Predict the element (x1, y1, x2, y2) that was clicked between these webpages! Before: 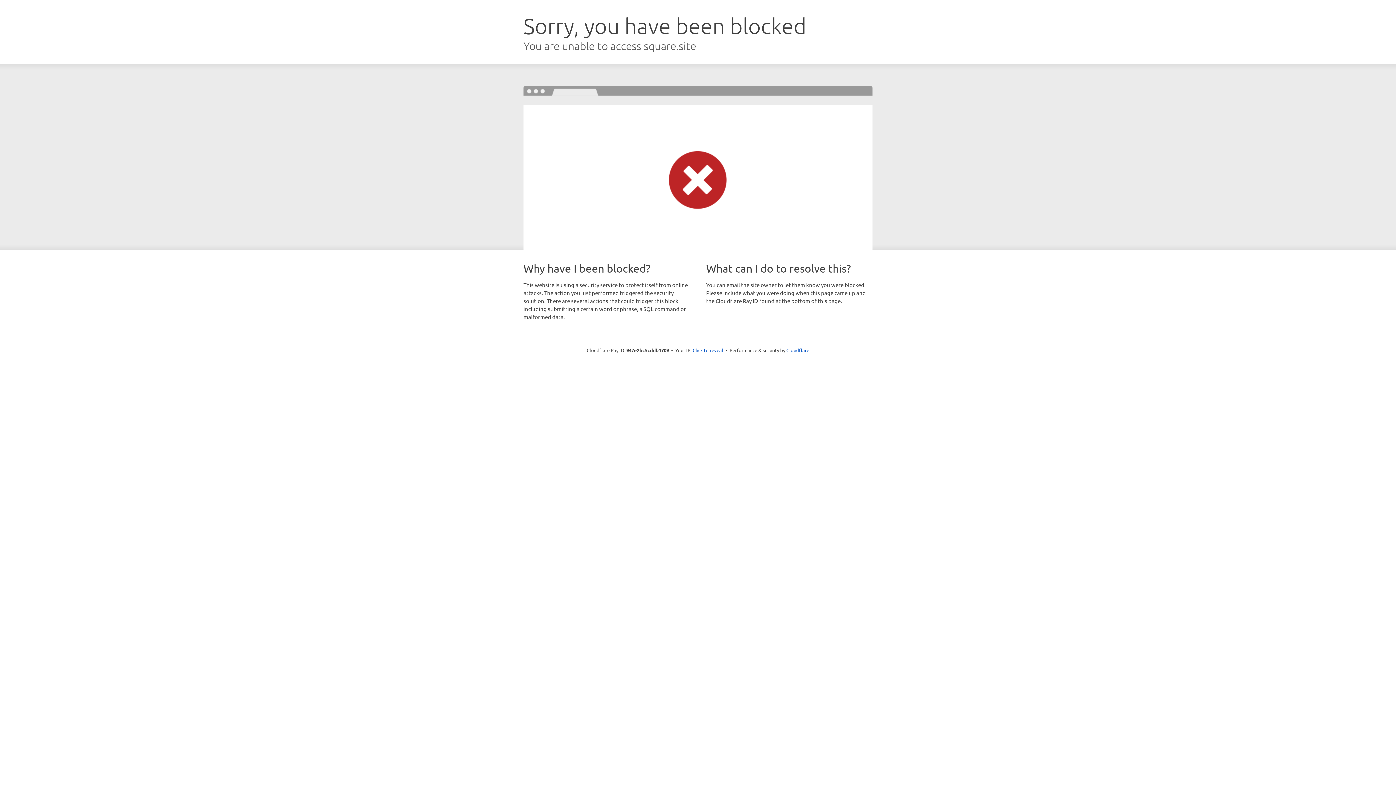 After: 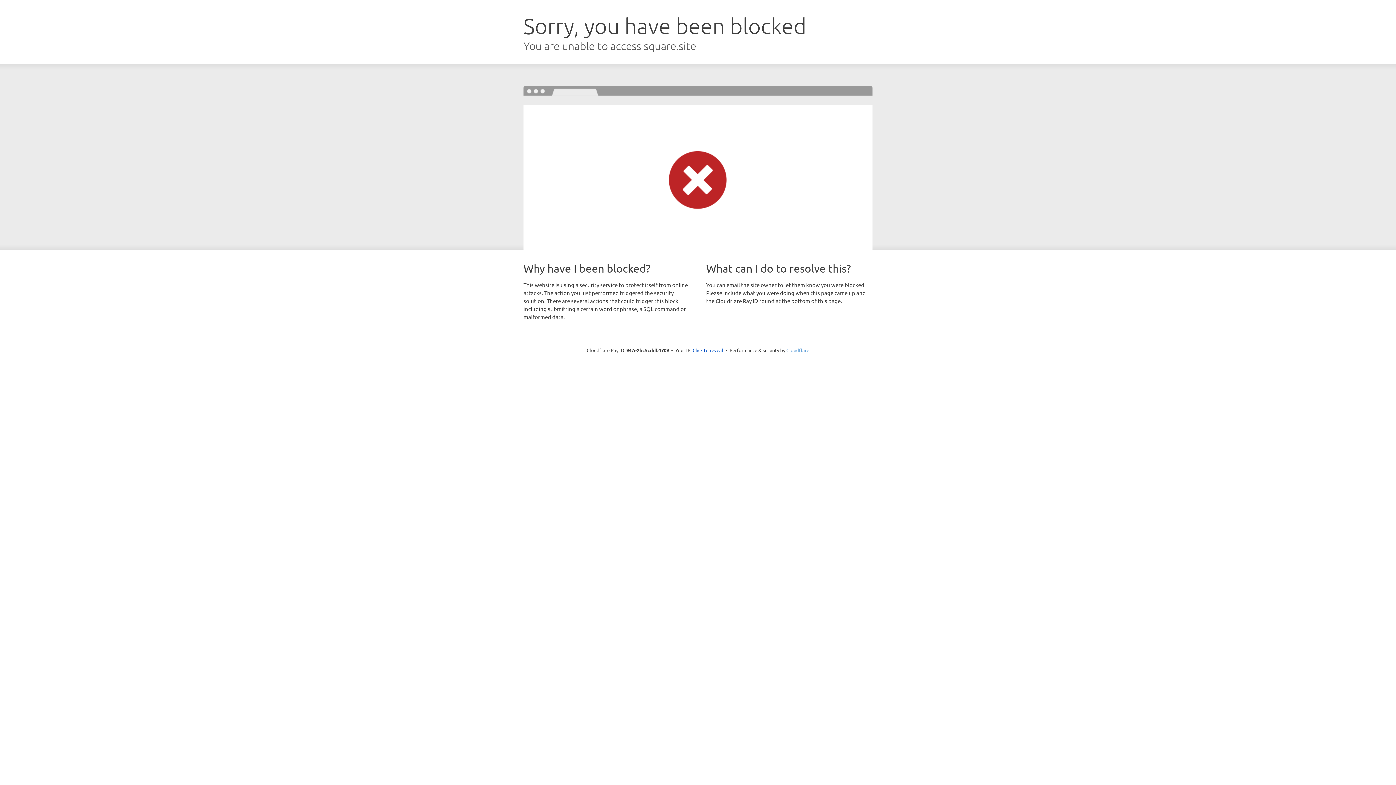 Action: label: Cloudflare bbox: (786, 347, 809, 353)